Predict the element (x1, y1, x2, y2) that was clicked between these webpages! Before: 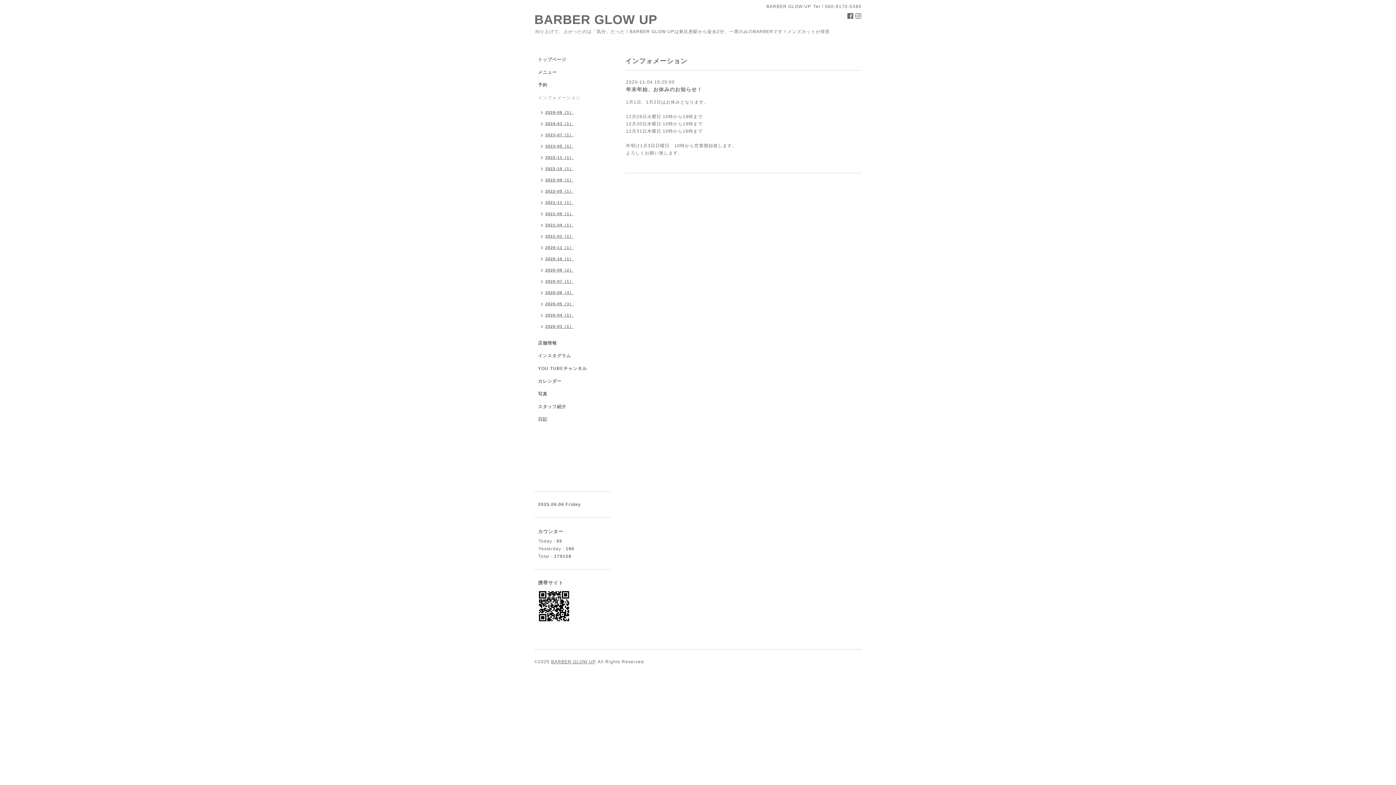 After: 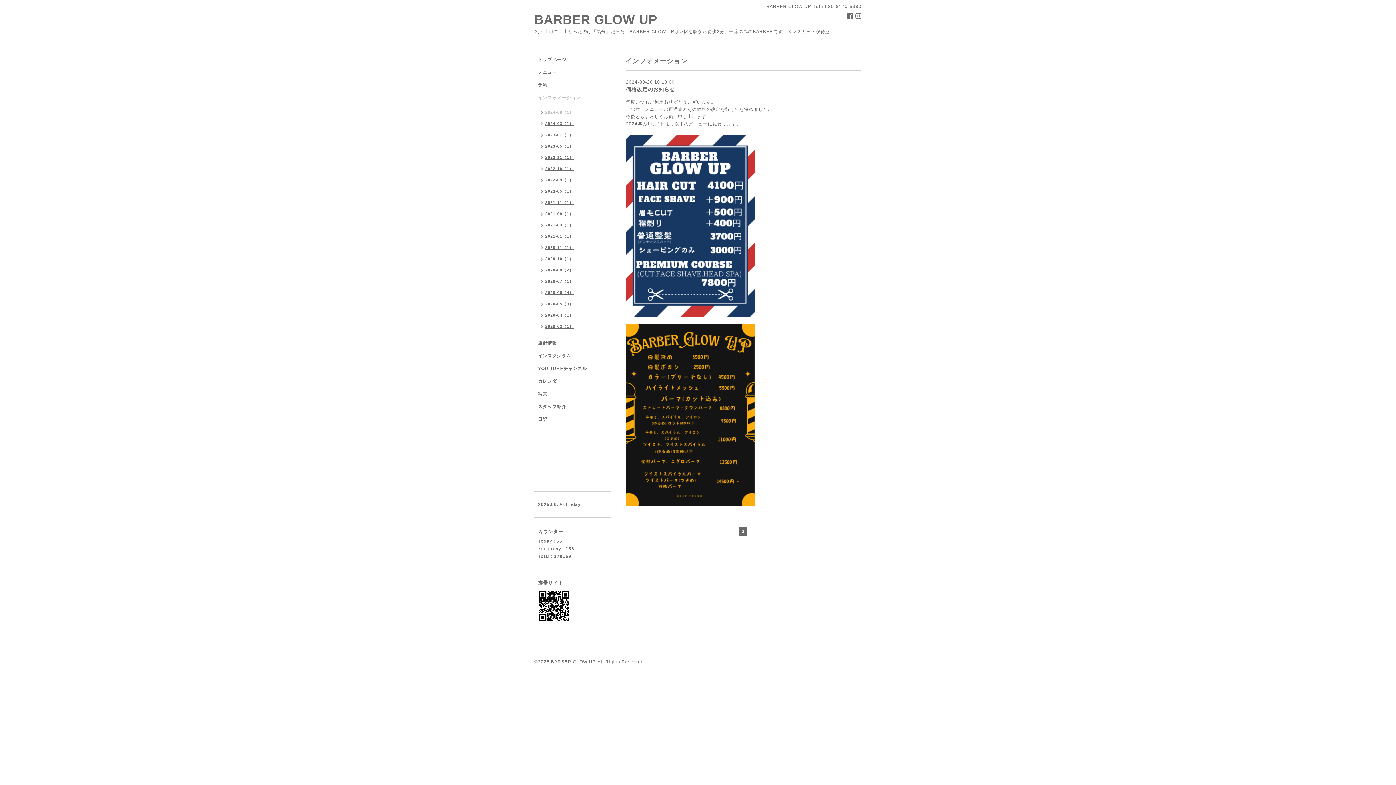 Action: bbox: (534, 107, 577, 118) label: 2024-09（1）